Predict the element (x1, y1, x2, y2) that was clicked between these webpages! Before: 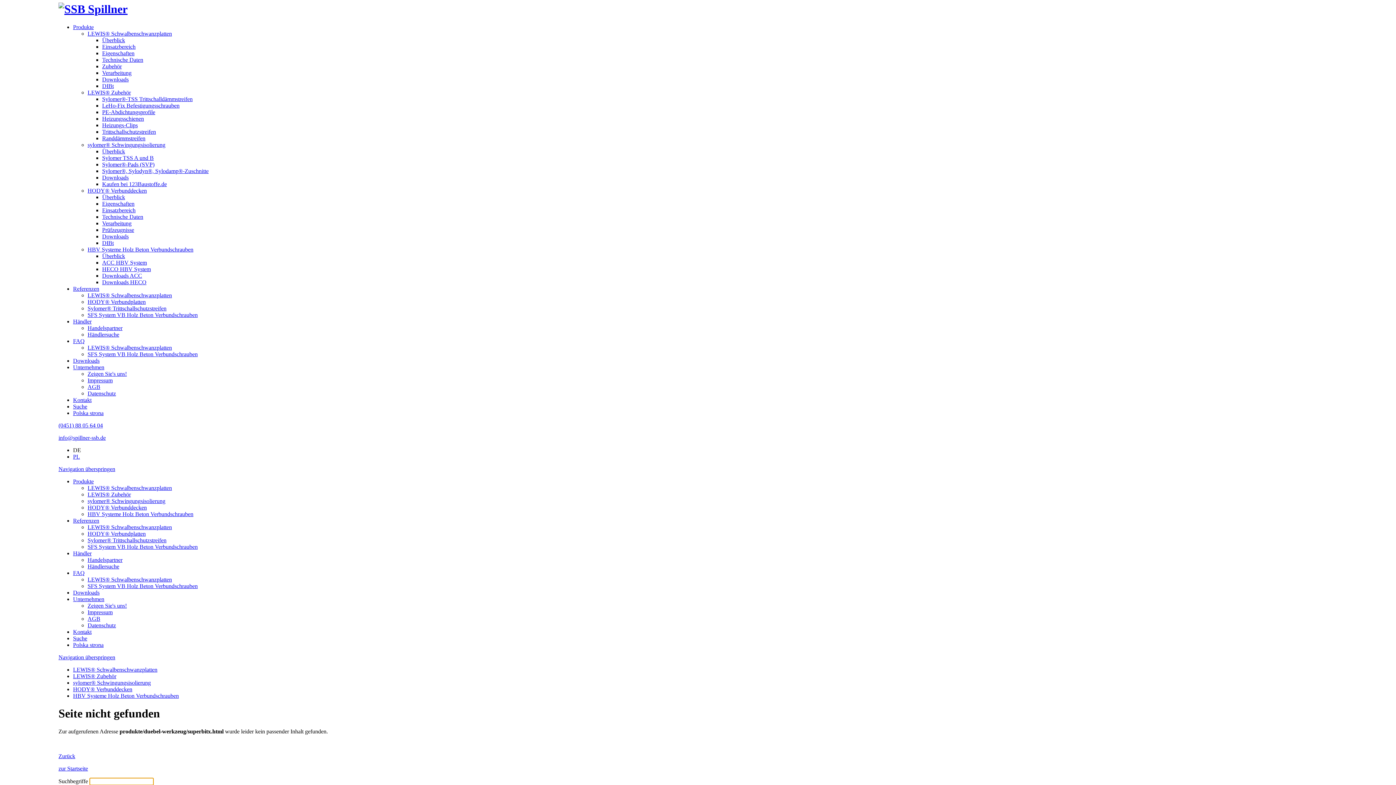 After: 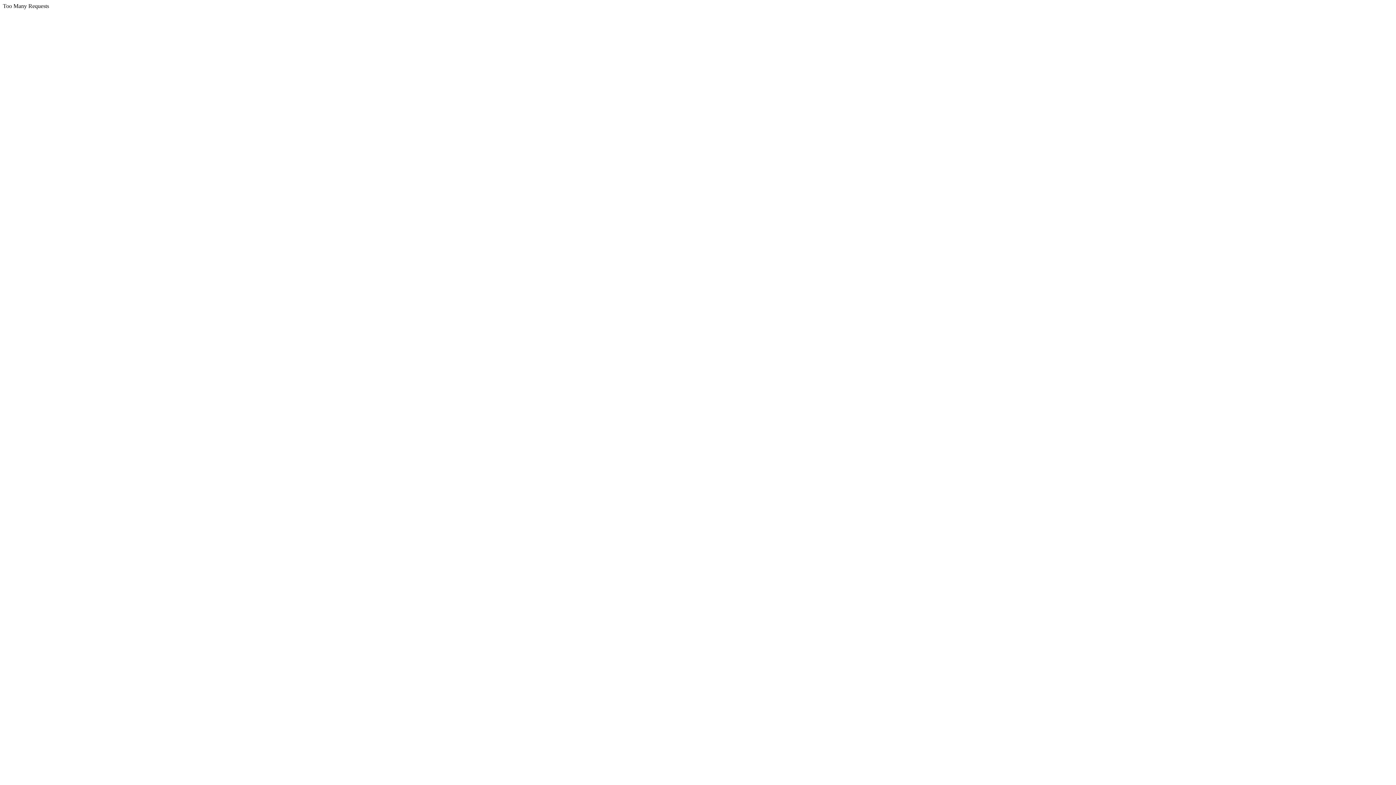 Action: bbox: (102, 207, 135, 213) label: Einsatzbereich